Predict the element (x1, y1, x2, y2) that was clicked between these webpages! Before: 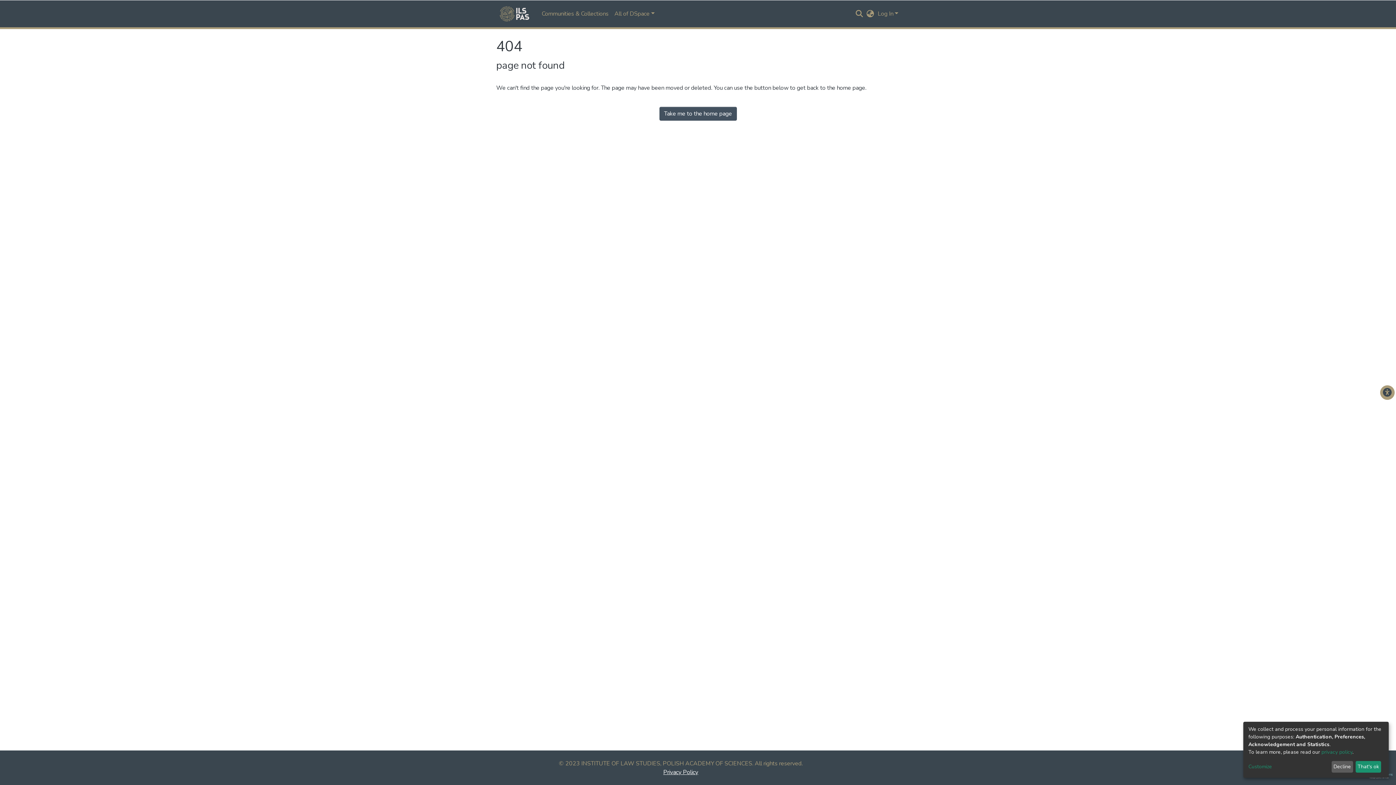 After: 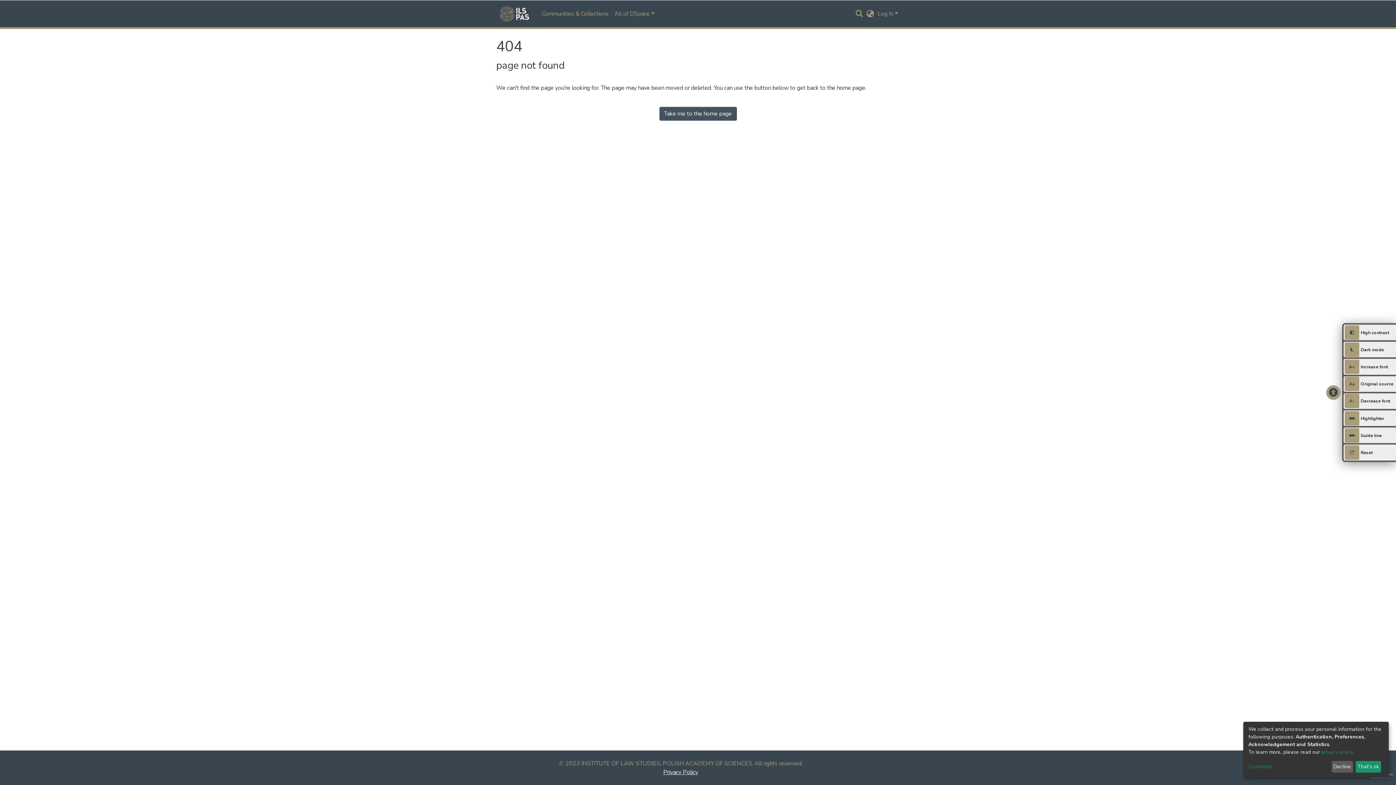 Action: label: Accessibility Menu bbox: (1380, 385, 1394, 400)